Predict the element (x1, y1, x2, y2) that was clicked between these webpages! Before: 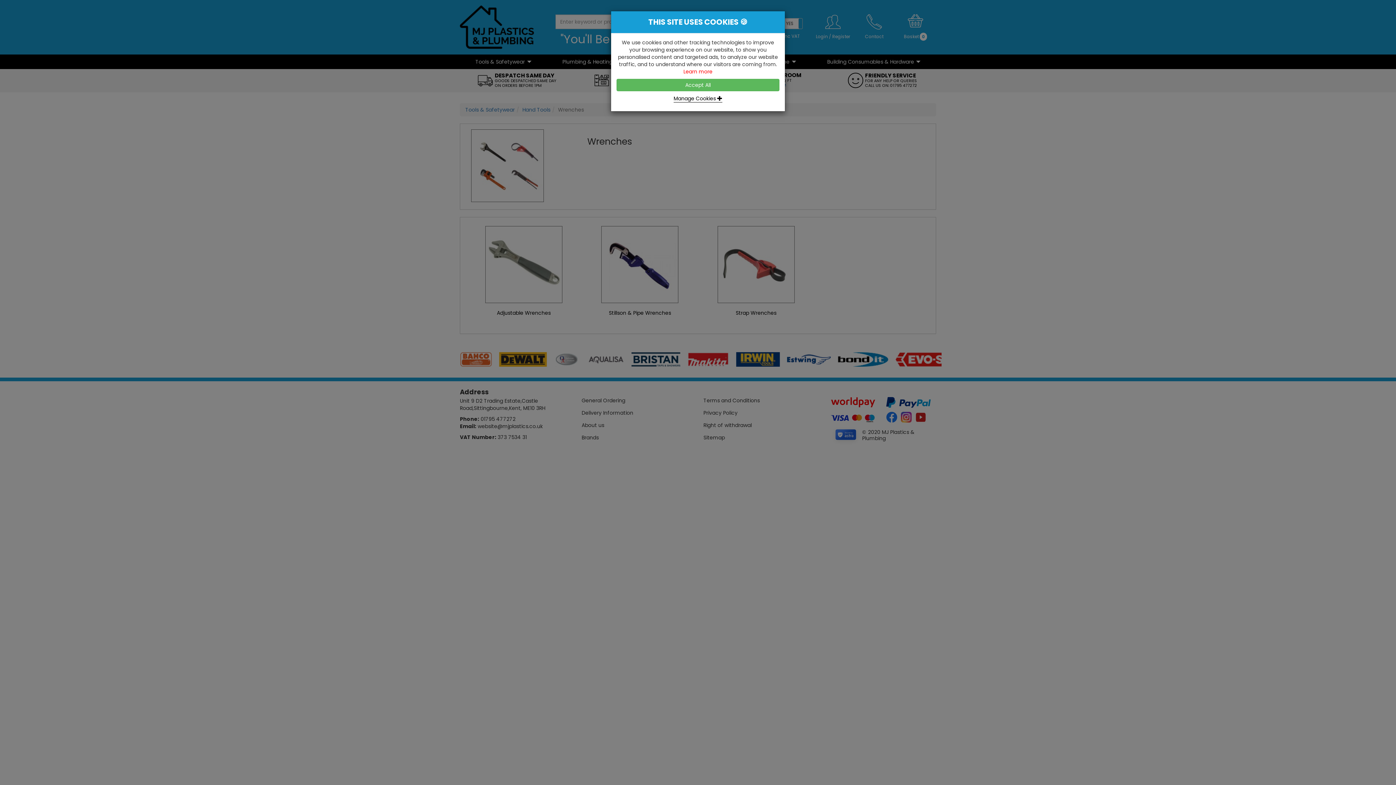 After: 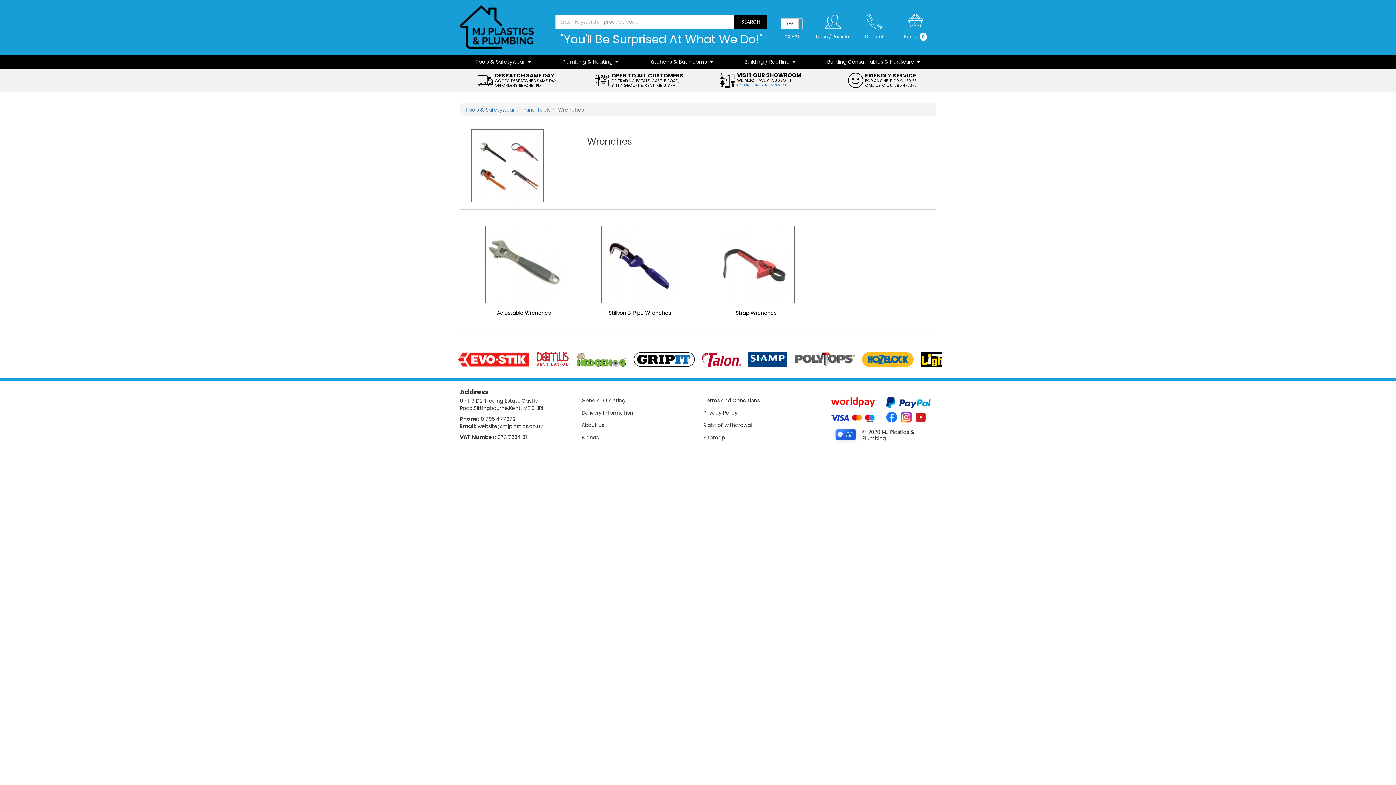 Action: bbox: (616, 78, 779, 91) label: Accept All